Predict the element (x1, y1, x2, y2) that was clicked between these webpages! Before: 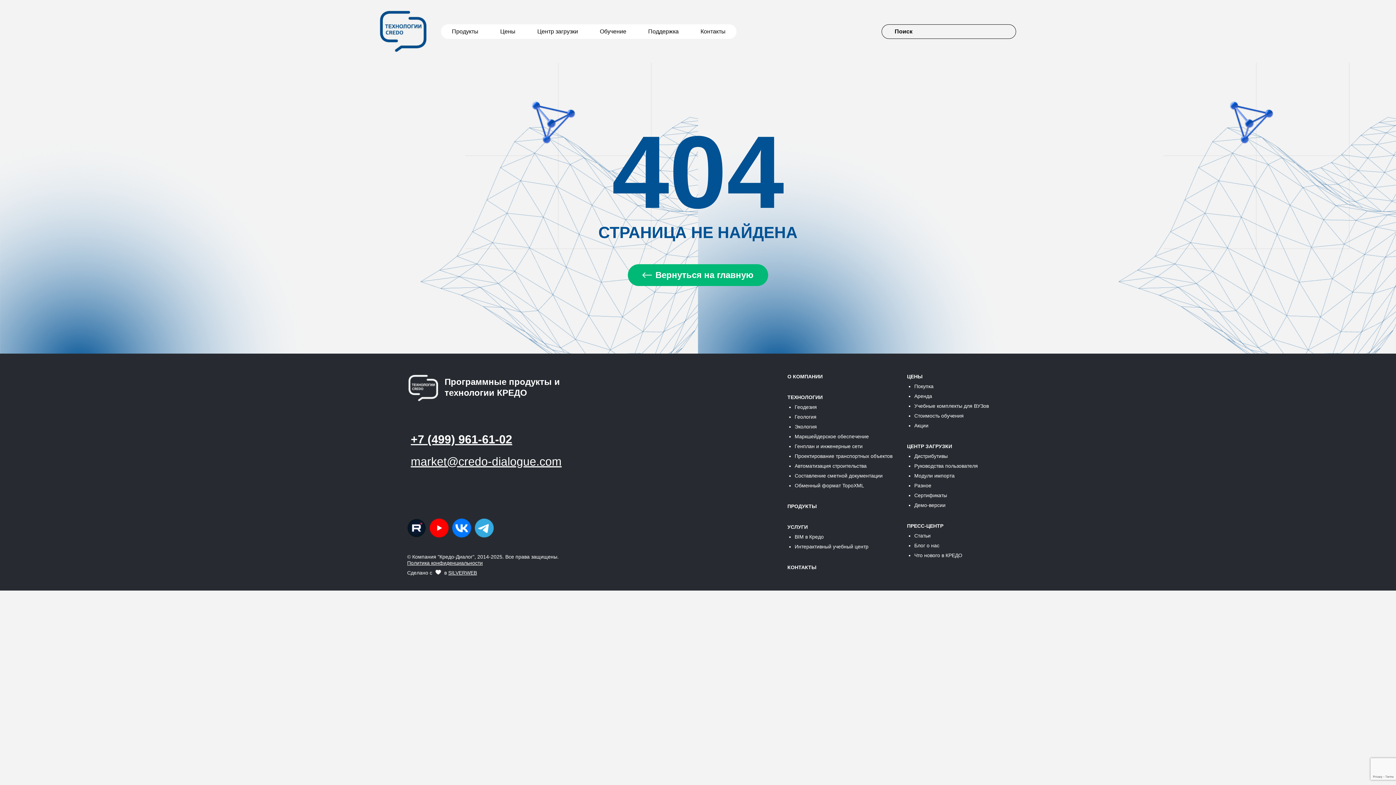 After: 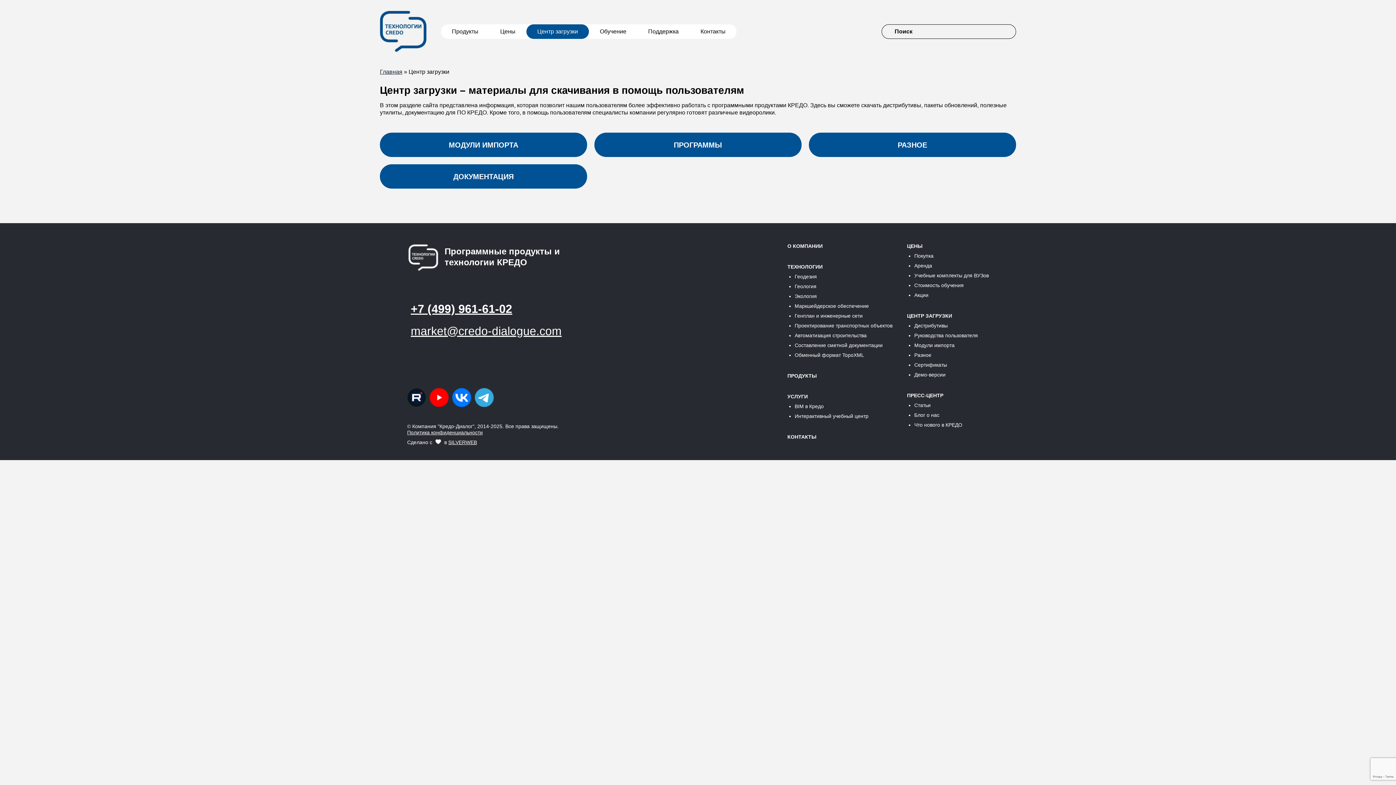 Action: bbox: (907, 443, 989, 449) label: ЦЕНТР ЗАГРУЗКИ